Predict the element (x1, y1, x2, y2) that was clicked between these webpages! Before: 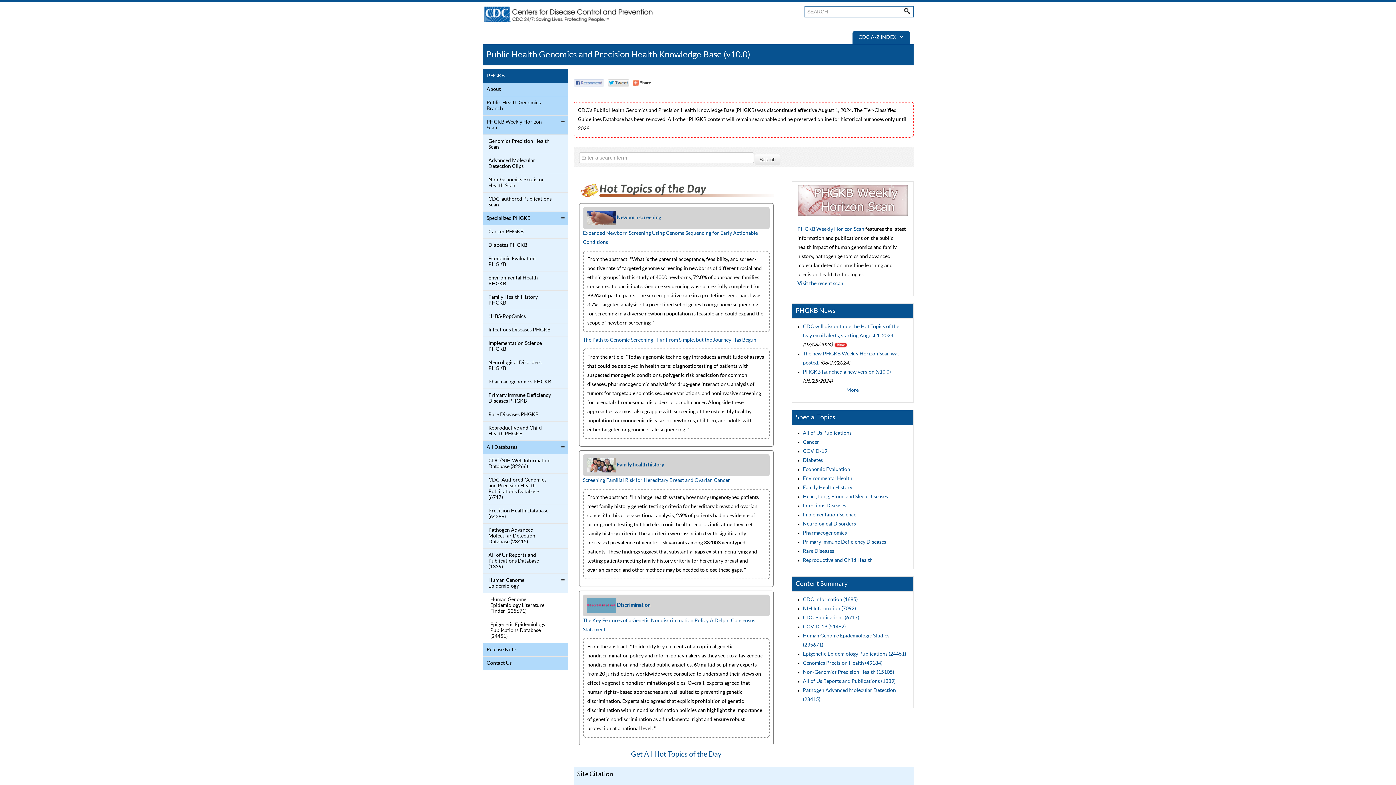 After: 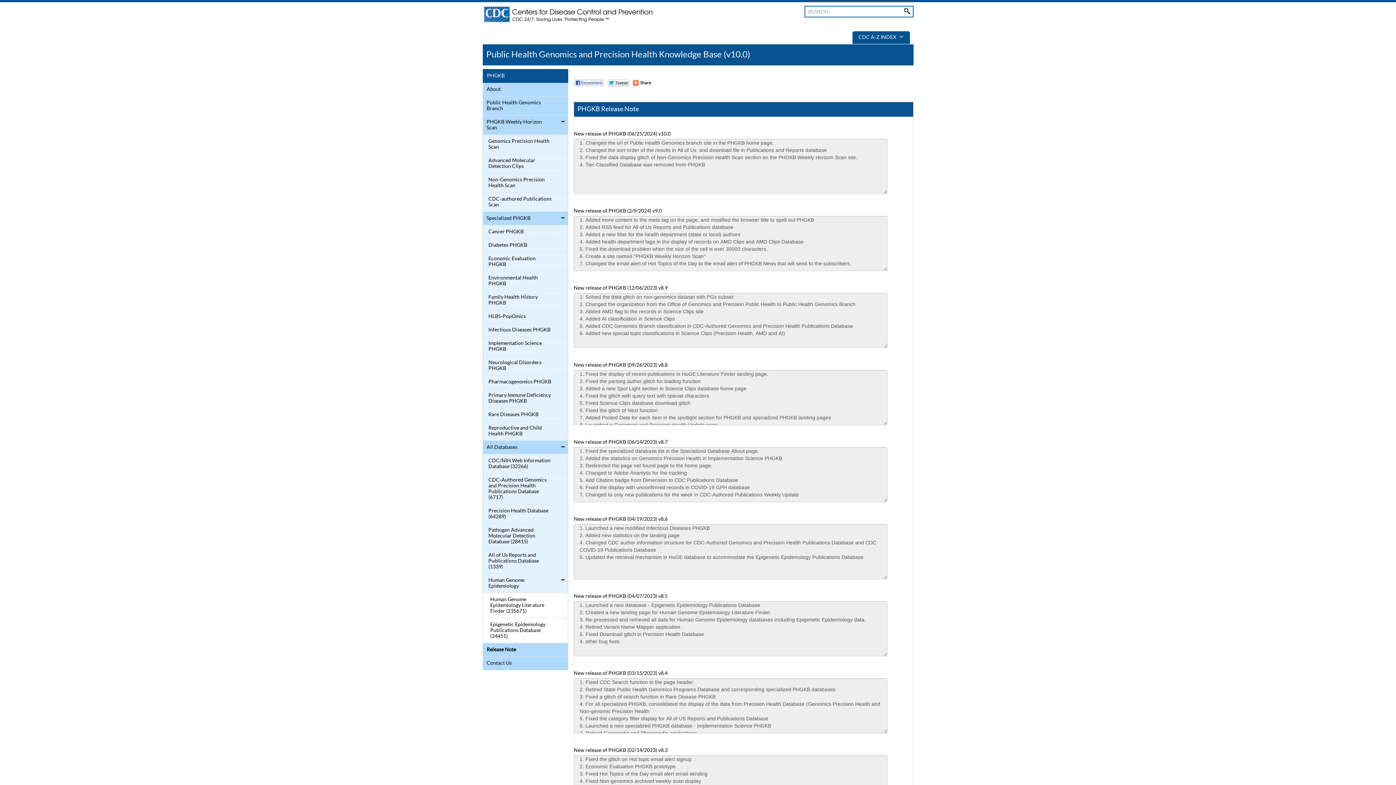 Action: bbox: (484, 163, 552, 173) label: Release Note